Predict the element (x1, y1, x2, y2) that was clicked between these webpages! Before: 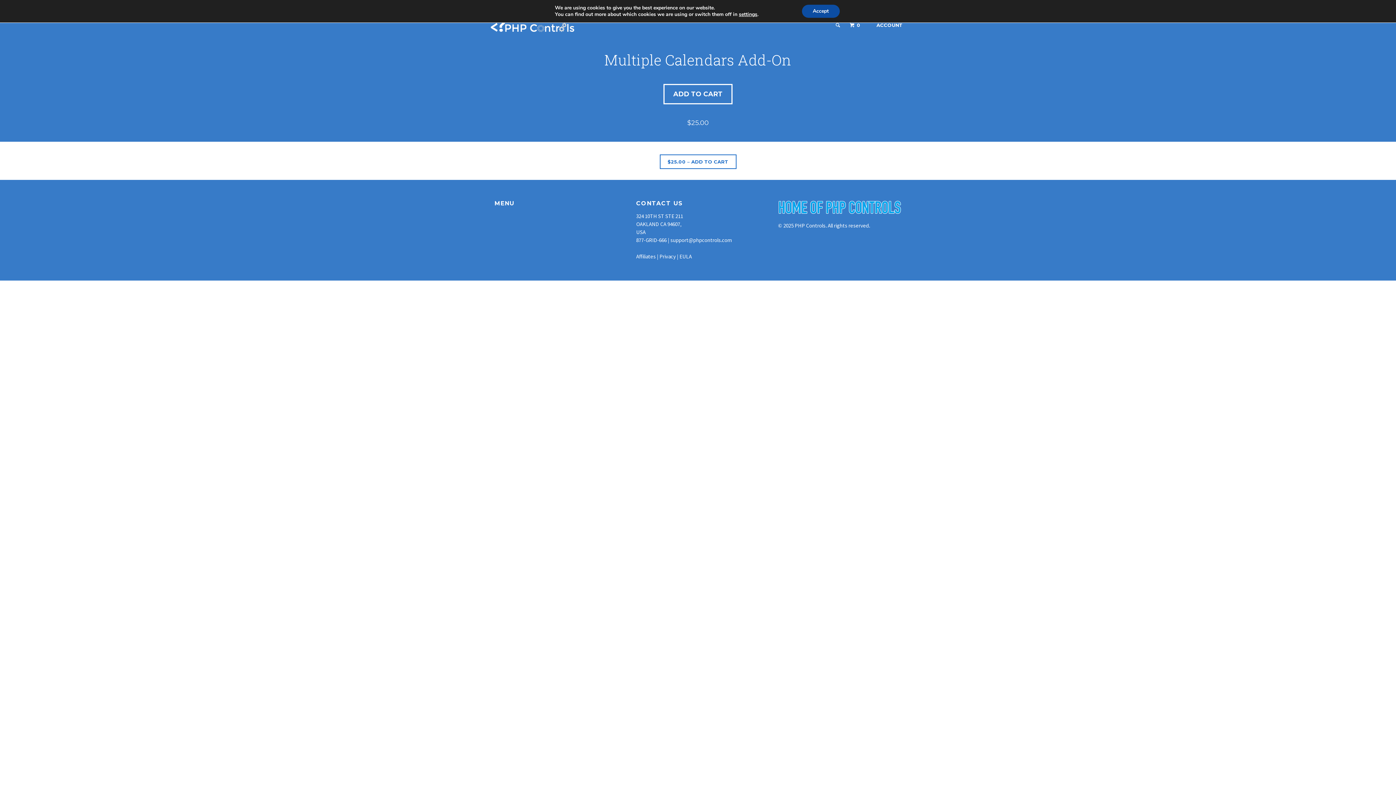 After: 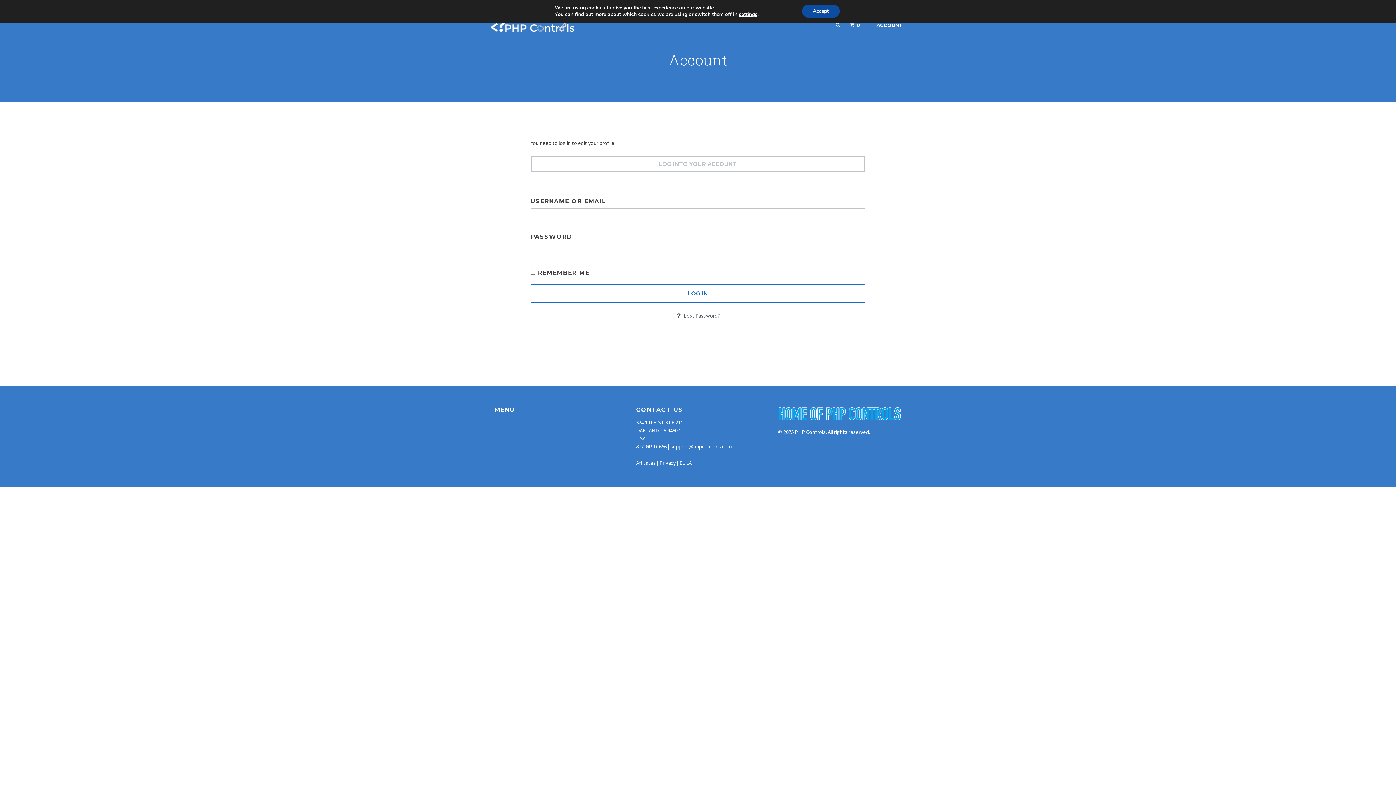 Action: label: ACCOUNT bbox: (868, 17, 910, 32)